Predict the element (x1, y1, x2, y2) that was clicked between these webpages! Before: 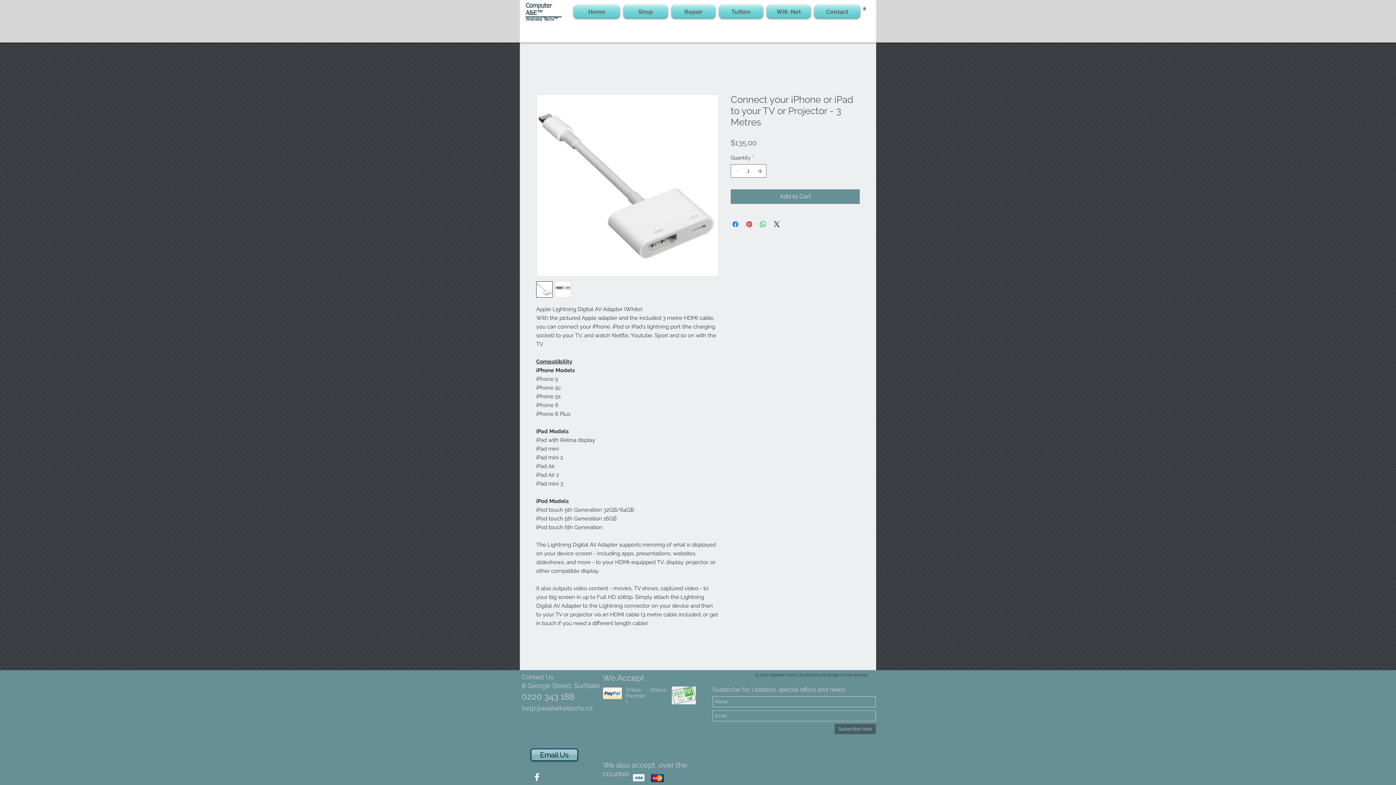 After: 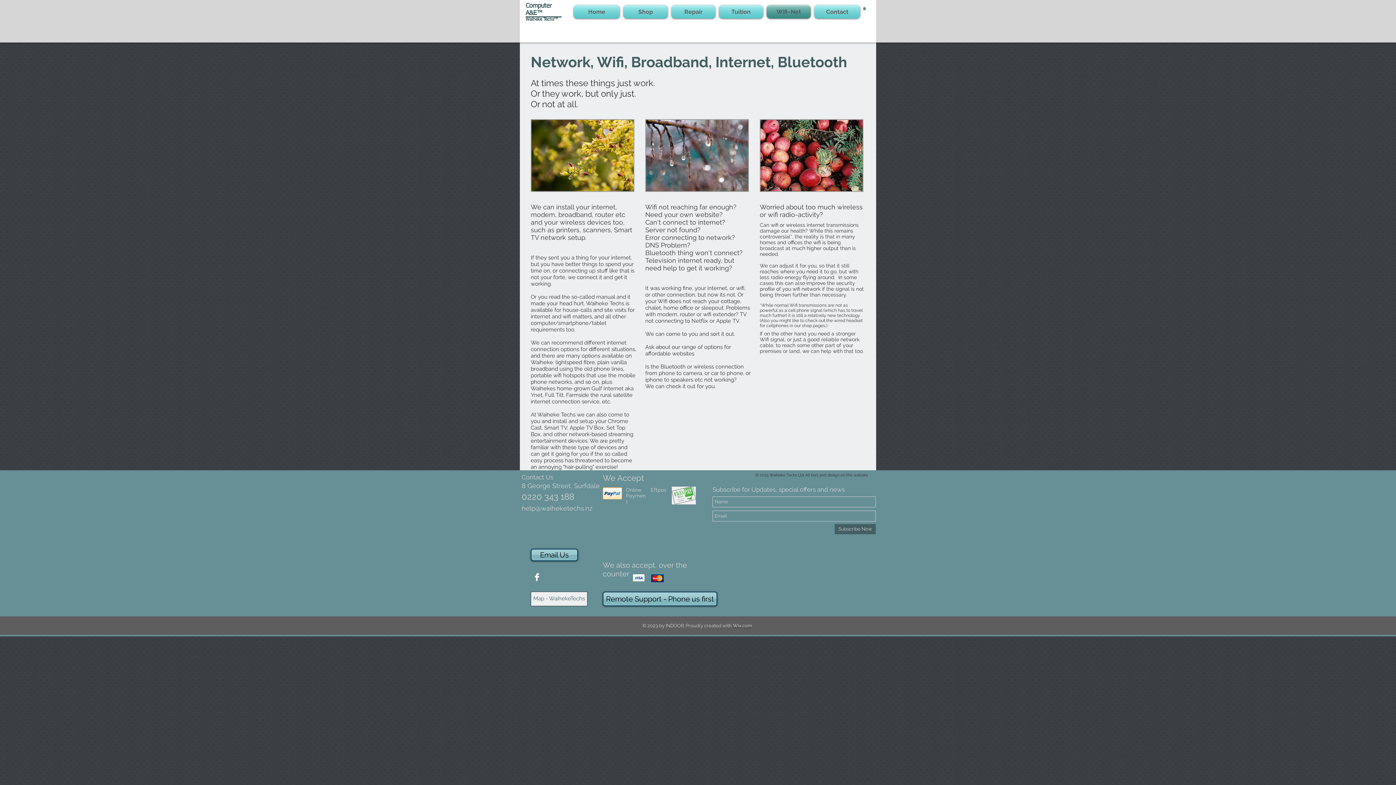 Action: label: Wifi~Net bbox: (765, 5, 812, 18)